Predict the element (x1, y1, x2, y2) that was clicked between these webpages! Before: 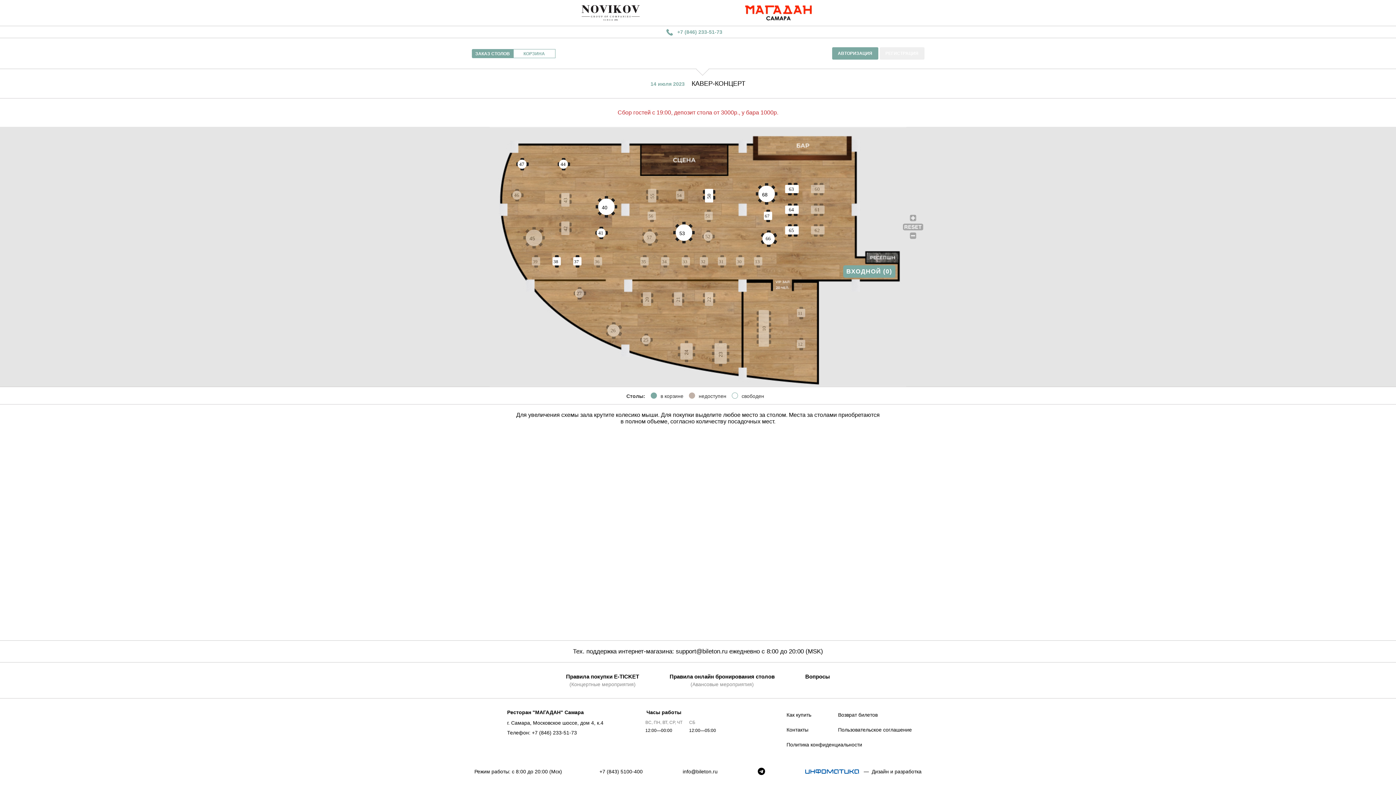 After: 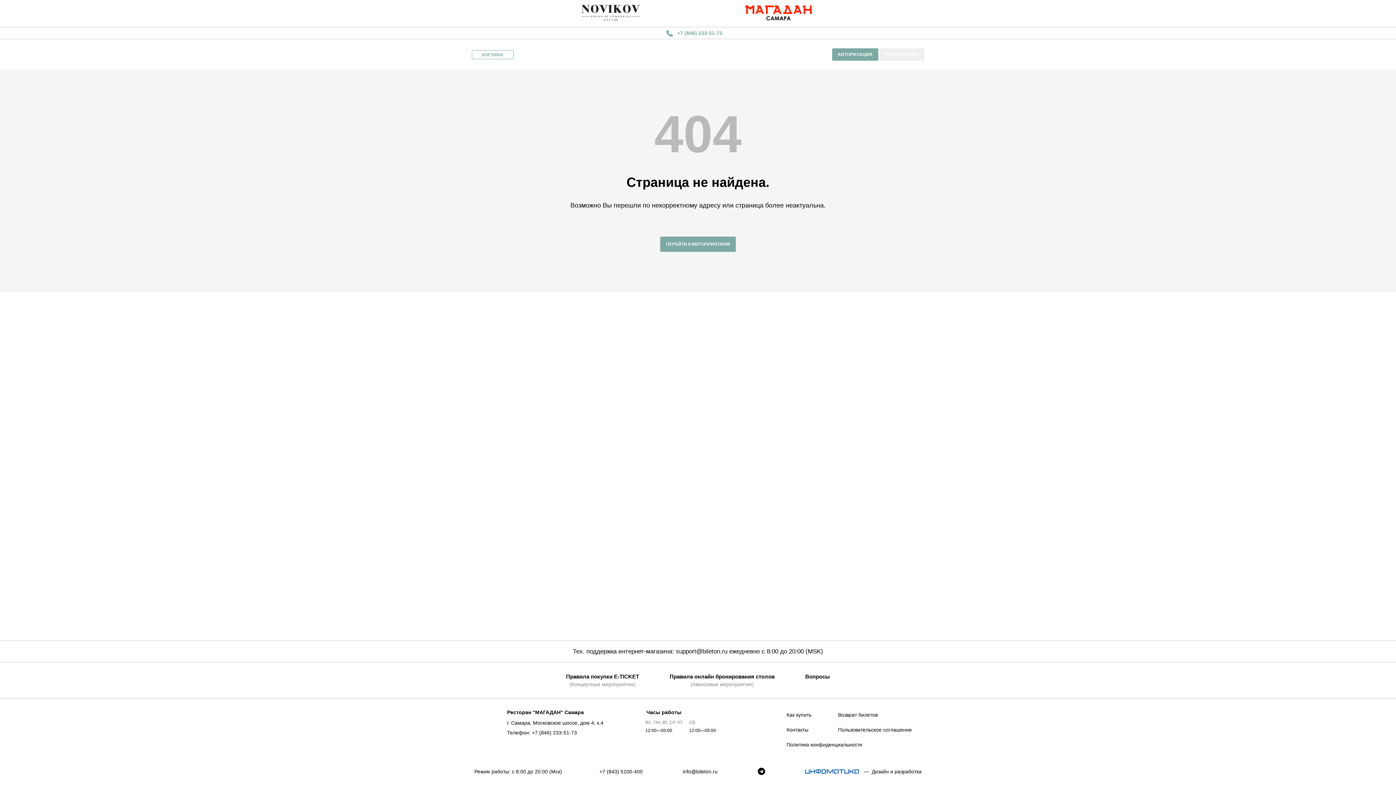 Action: bbox: (581, 5, 640, 20)